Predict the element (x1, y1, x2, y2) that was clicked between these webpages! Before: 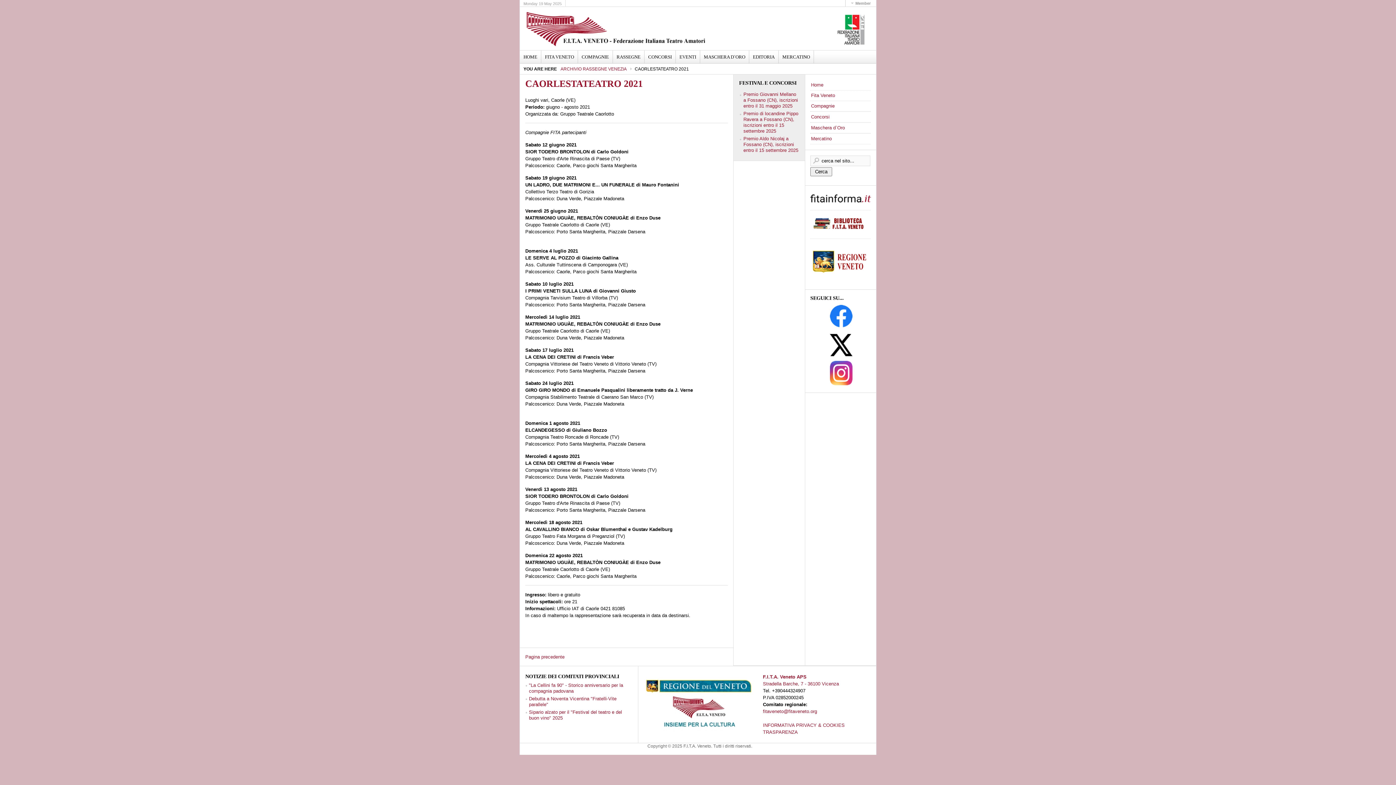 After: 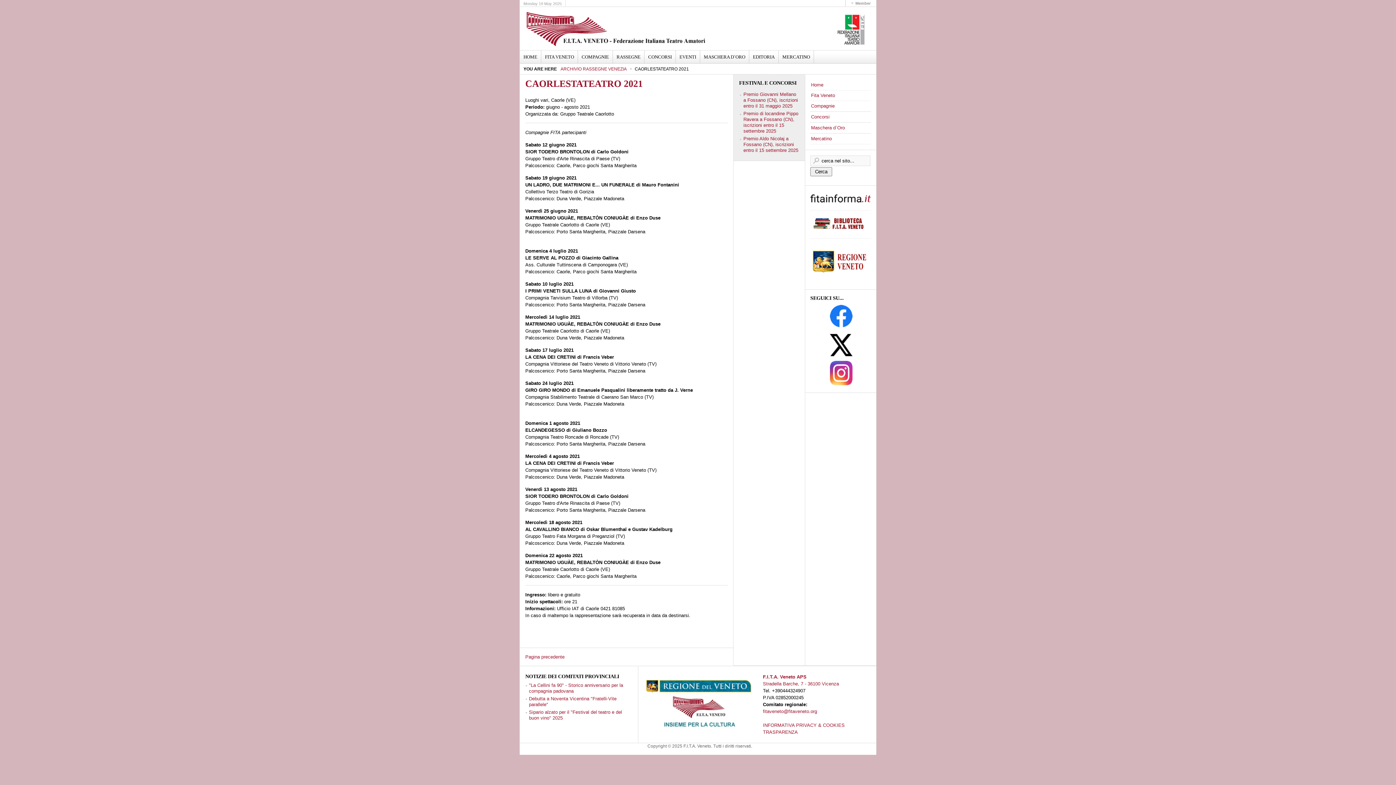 Action: bbox: (525, 78, 642, 89) label: CAORLESTATEATRO 2021